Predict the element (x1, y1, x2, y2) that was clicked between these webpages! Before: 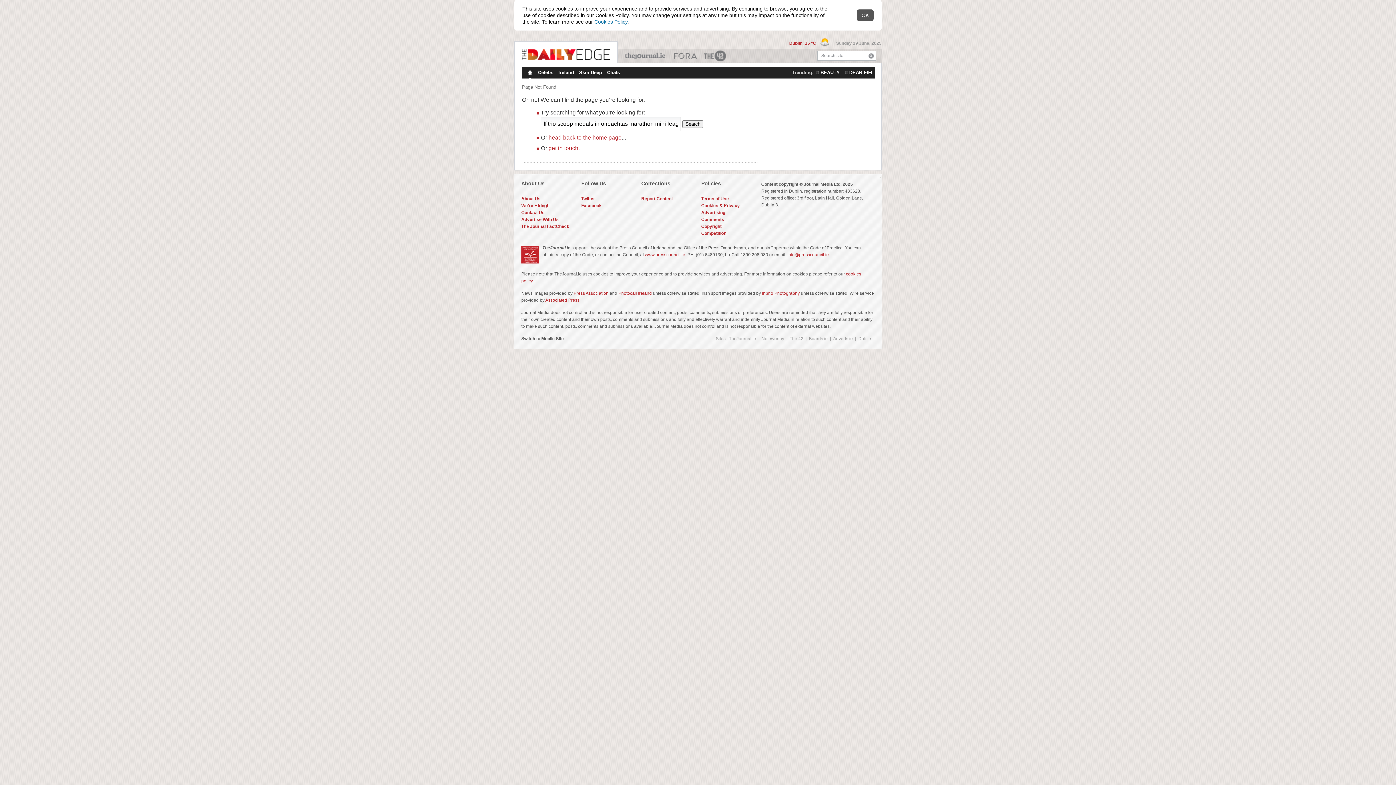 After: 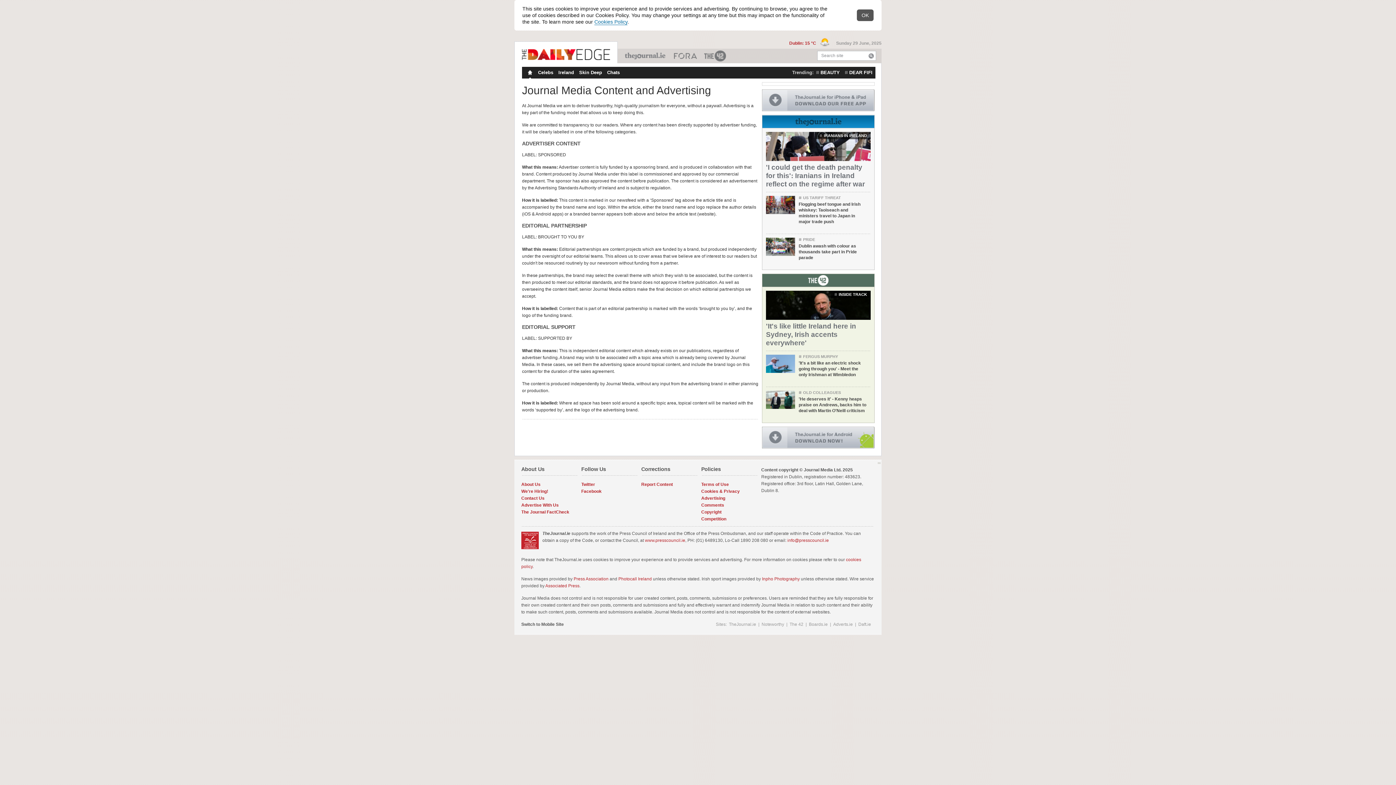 Action: bbox: (701, 210, 725, 215) label: Advertising